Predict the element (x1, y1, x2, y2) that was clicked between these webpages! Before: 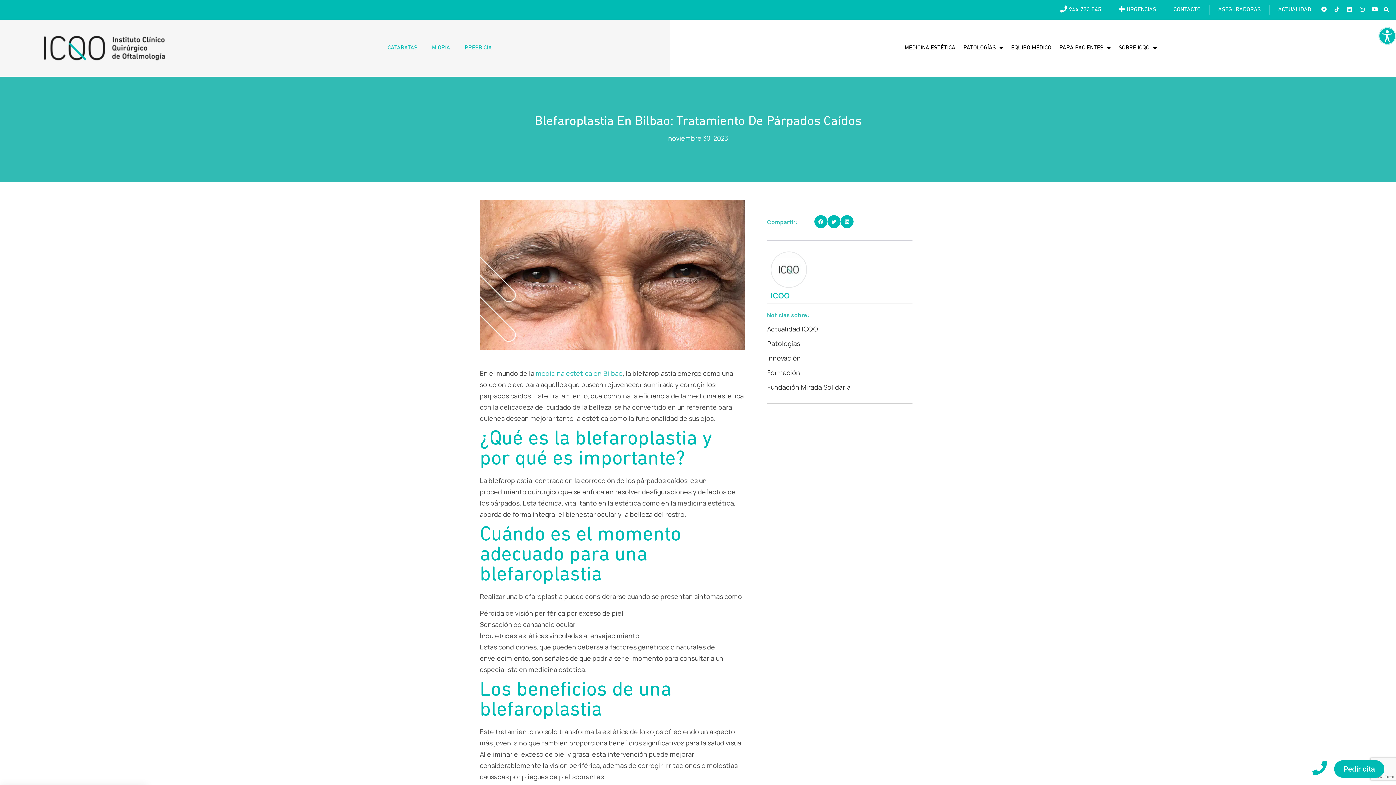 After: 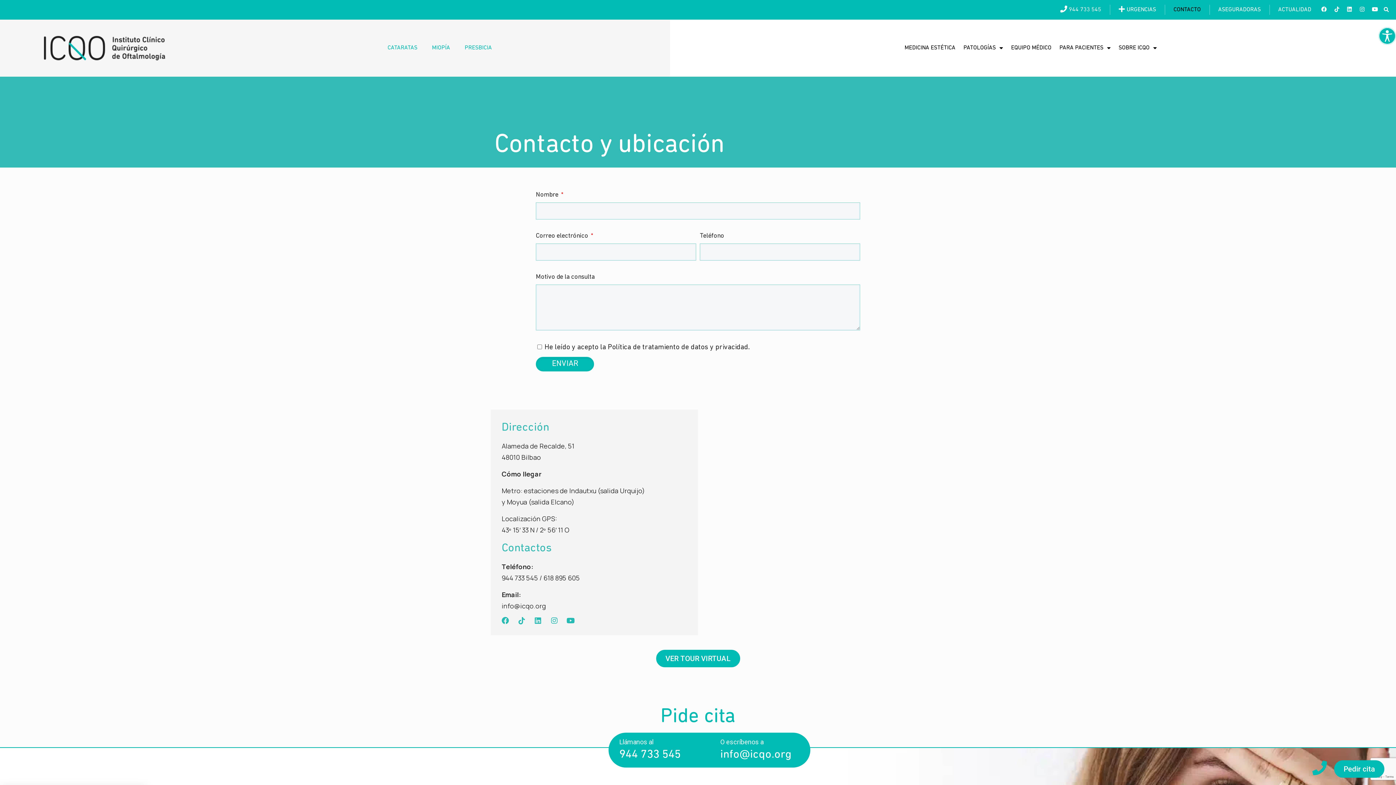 Action: label: CONTACTO bbox: (1166, 4, 1208, 14)